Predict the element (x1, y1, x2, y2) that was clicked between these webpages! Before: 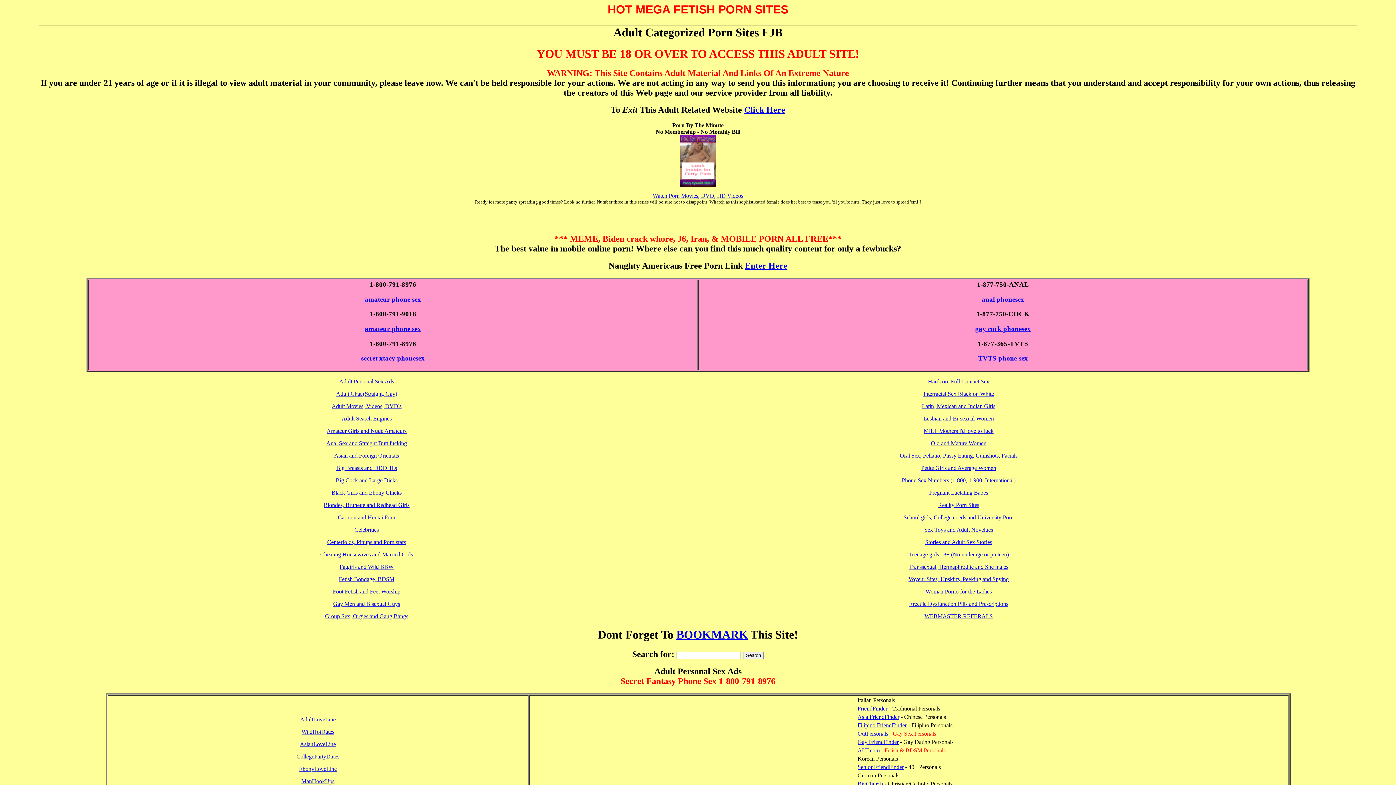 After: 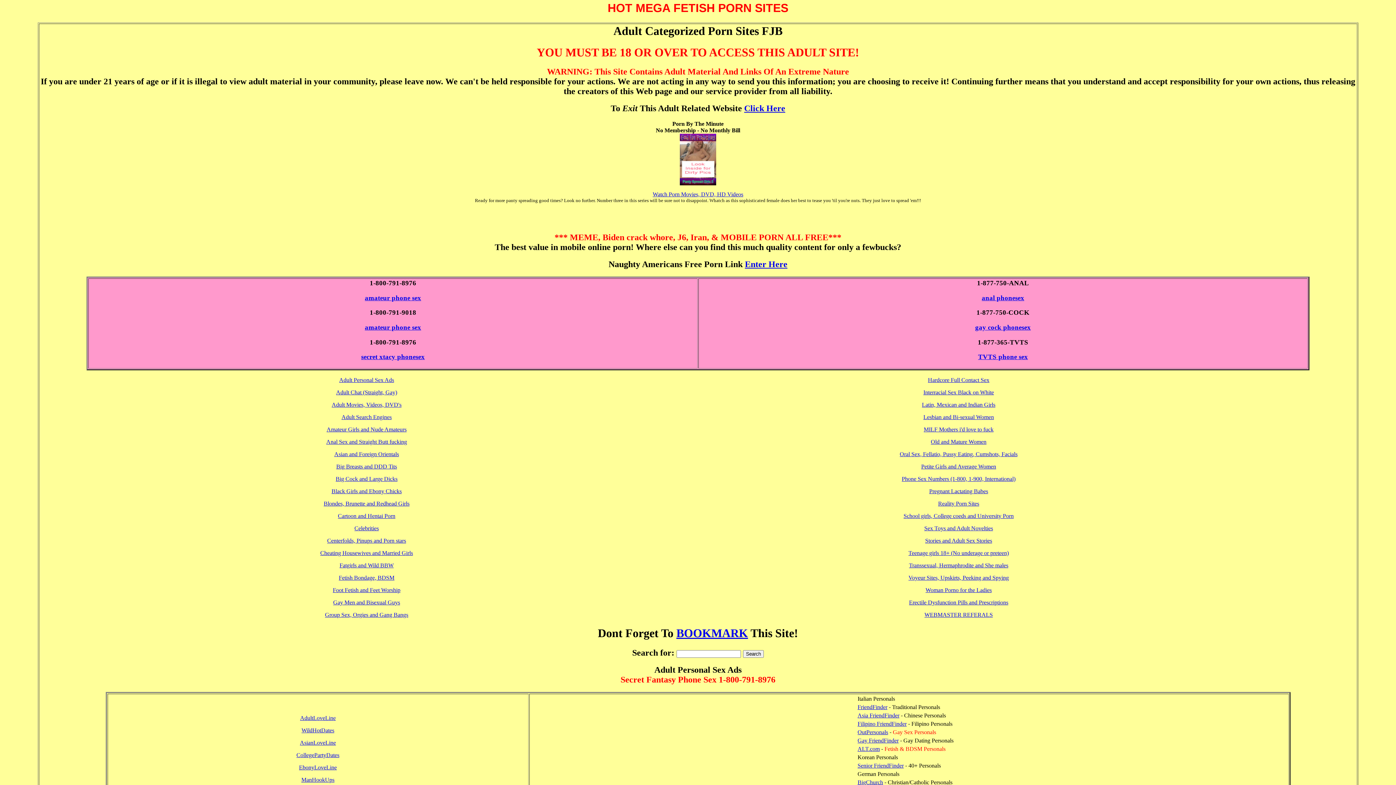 Action: label: BigChurch bbox: (857, 780, 883, 787)